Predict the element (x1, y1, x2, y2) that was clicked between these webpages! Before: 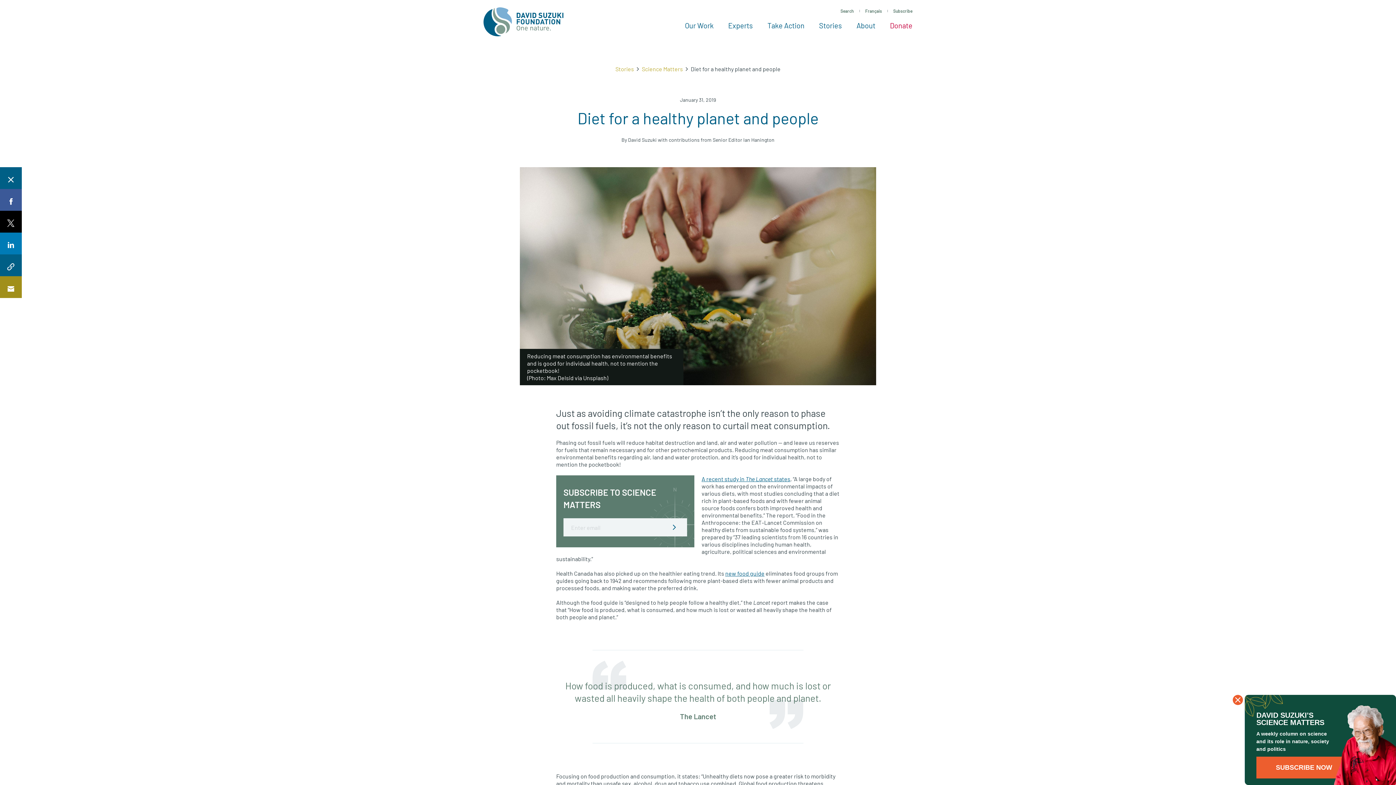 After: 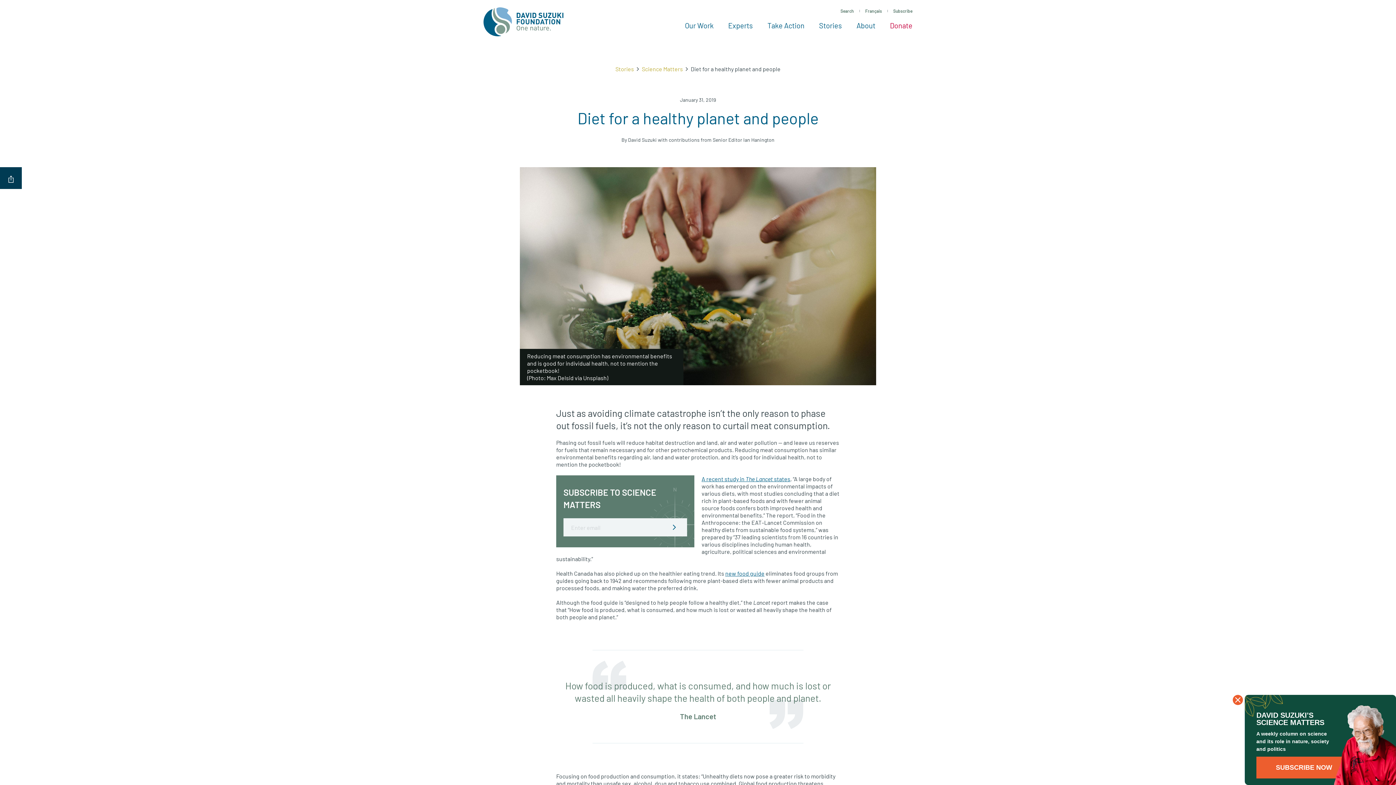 Action: bbox: (0, 167, 21, 189) label: Toggle Sharing Icons